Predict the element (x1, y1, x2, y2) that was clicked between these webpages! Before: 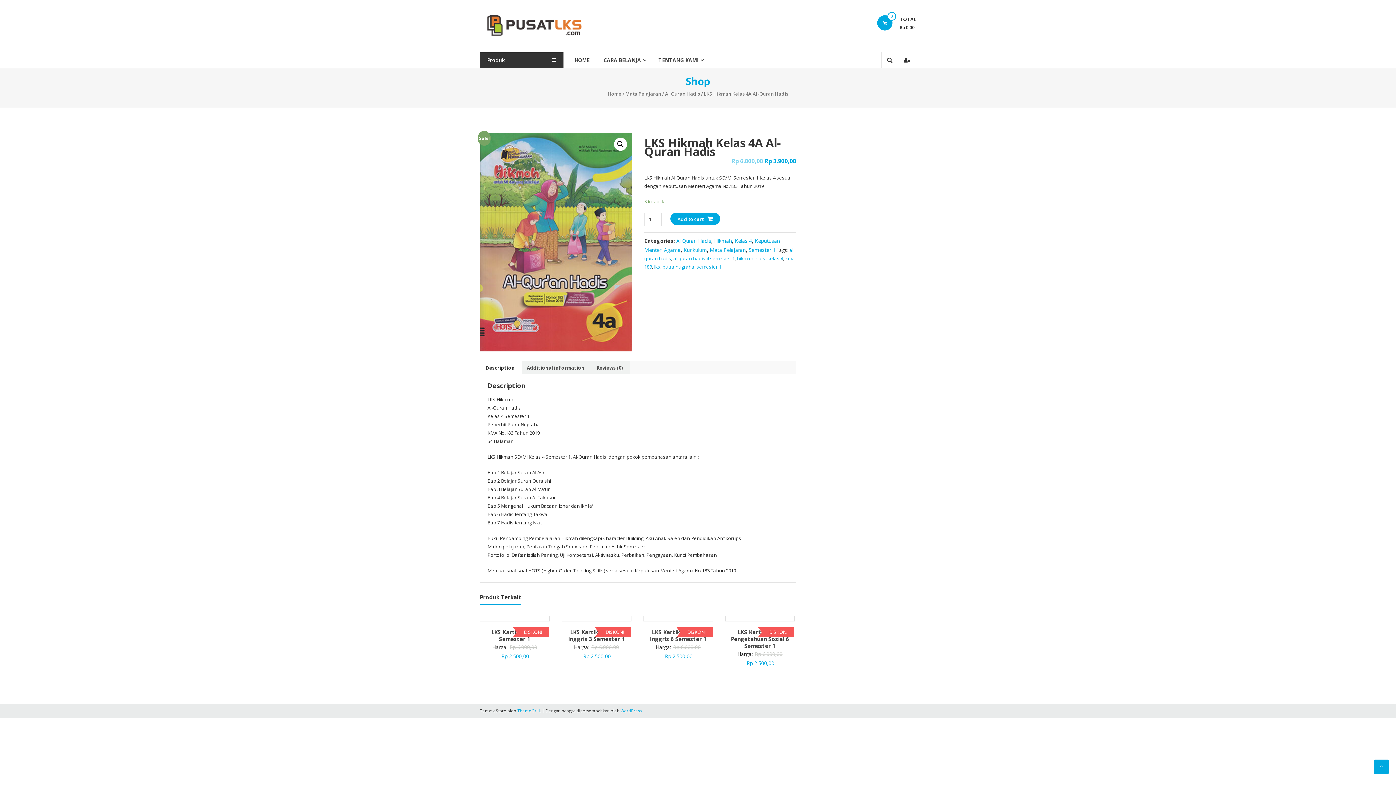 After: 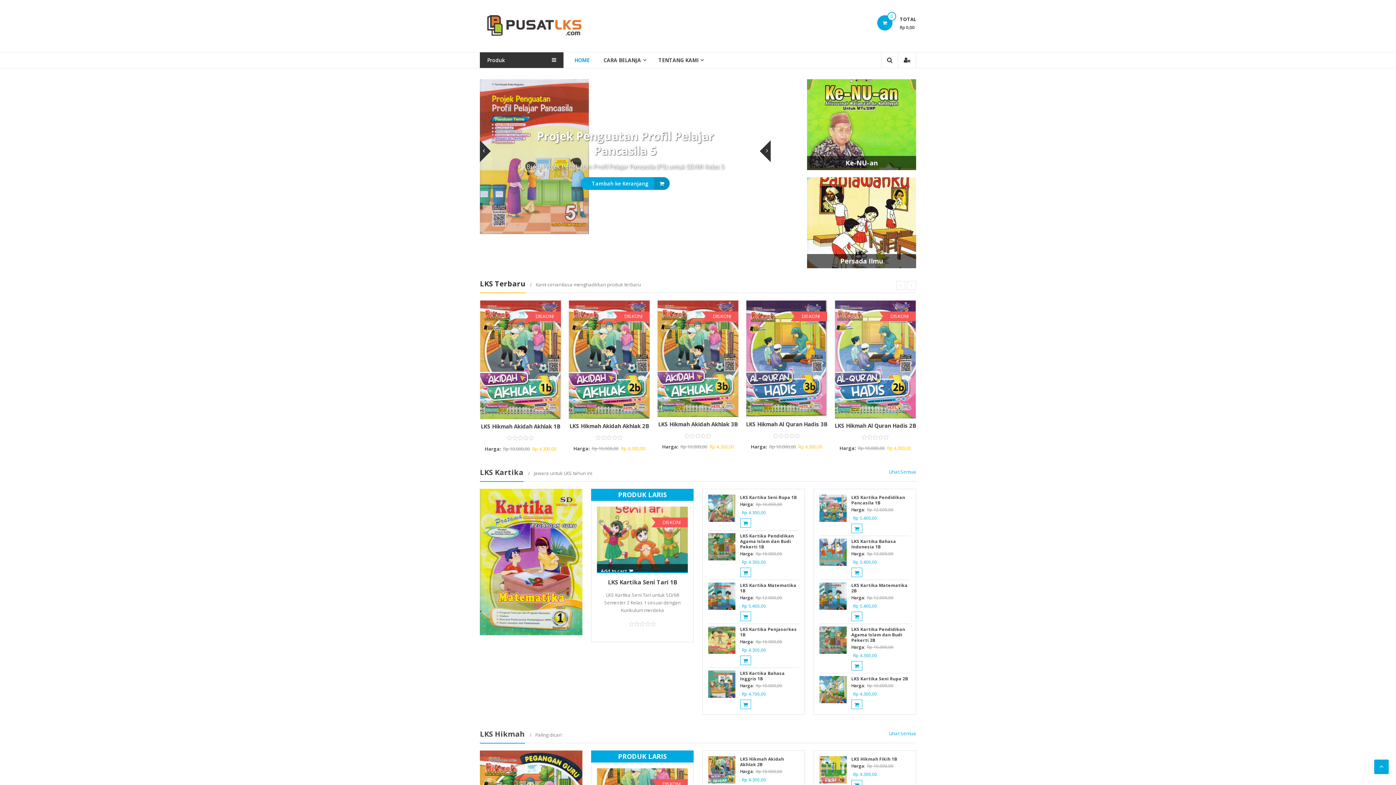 Action: bbox: (480, 12, 589, 39)